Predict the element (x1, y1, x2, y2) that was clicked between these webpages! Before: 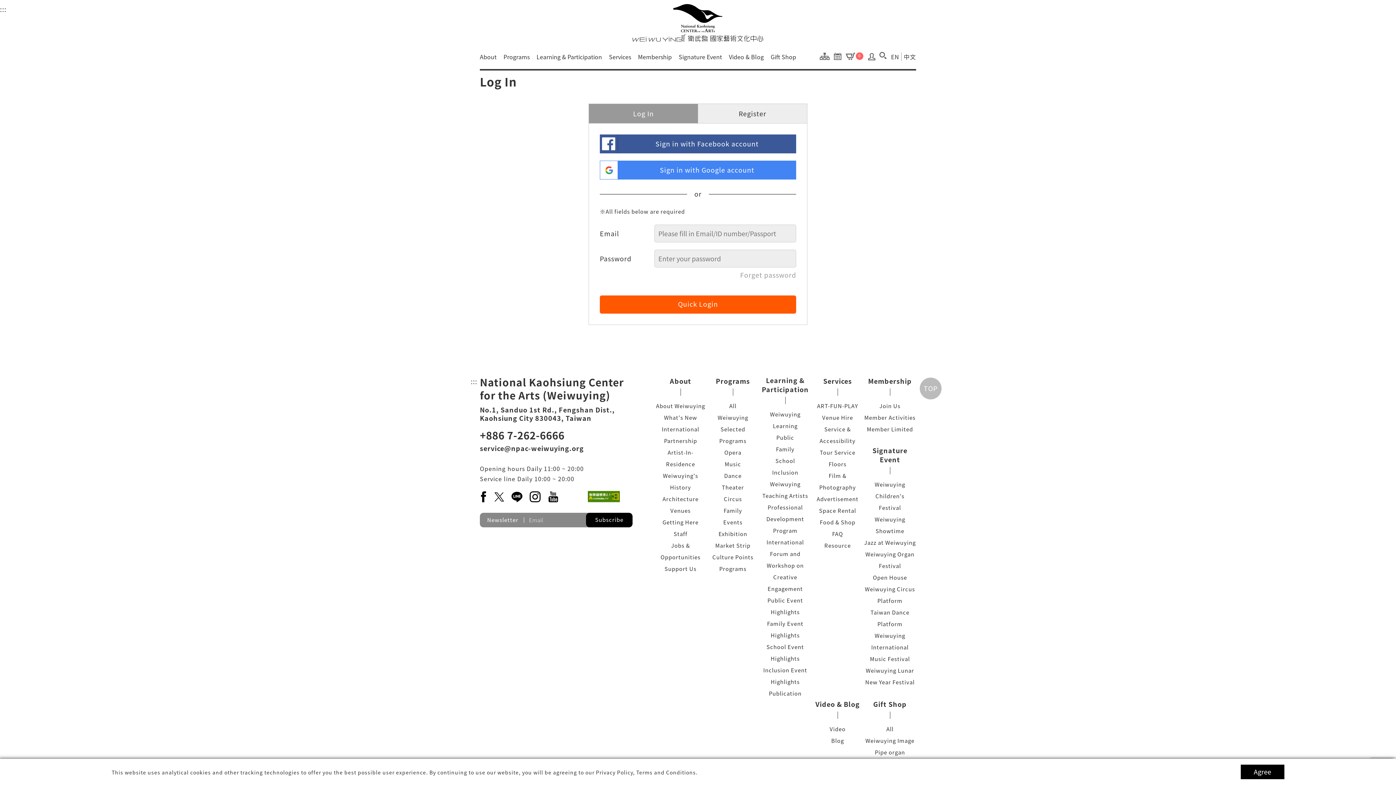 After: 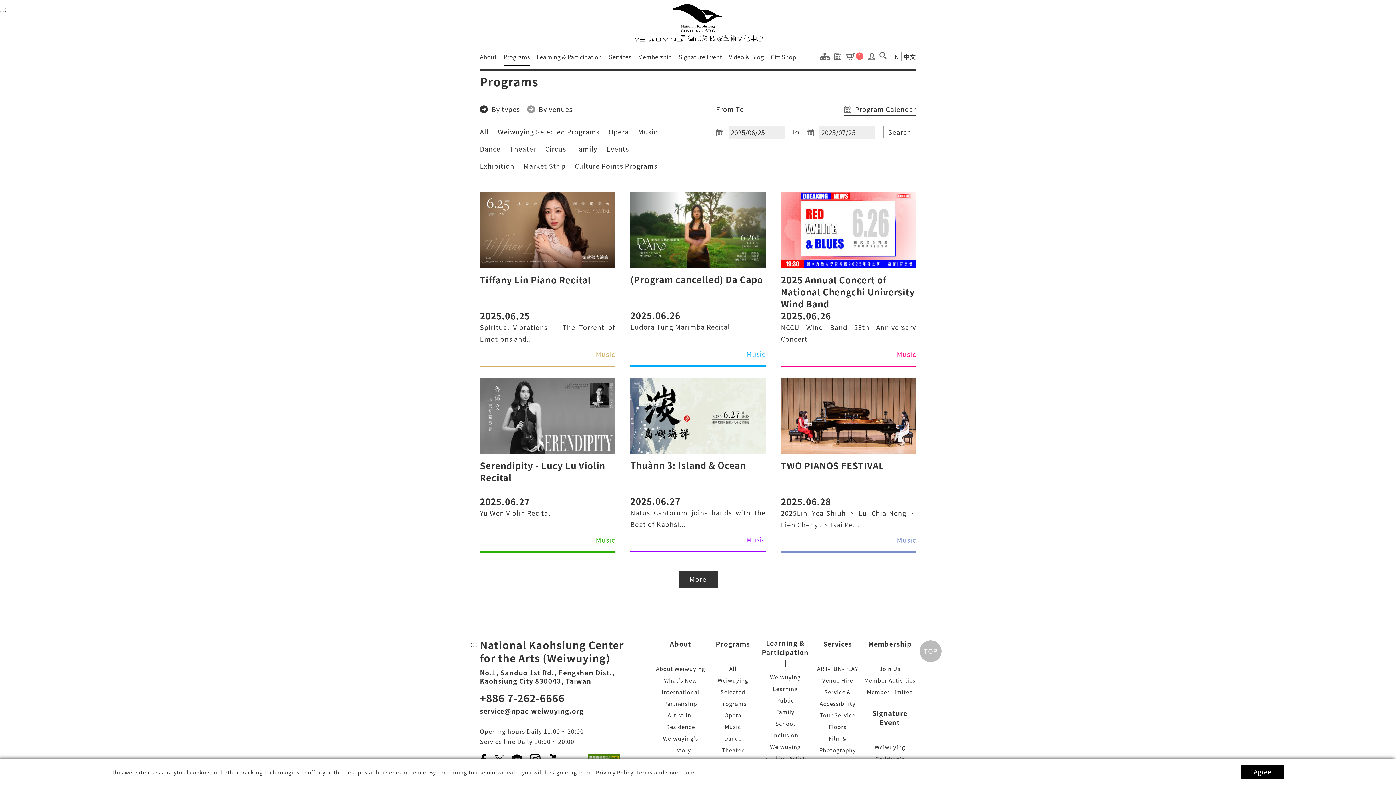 Action: label: Music bbox: (724, 460, 741, 468)